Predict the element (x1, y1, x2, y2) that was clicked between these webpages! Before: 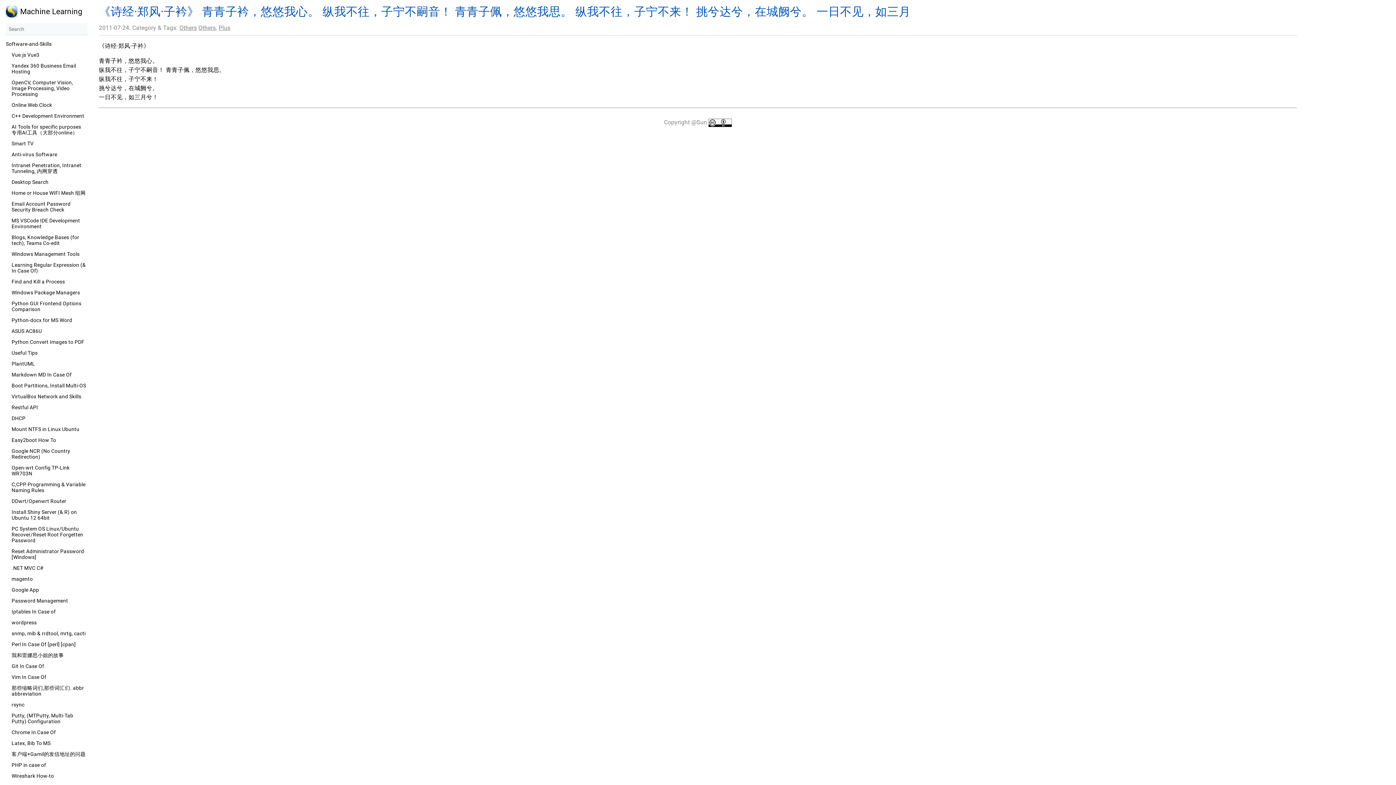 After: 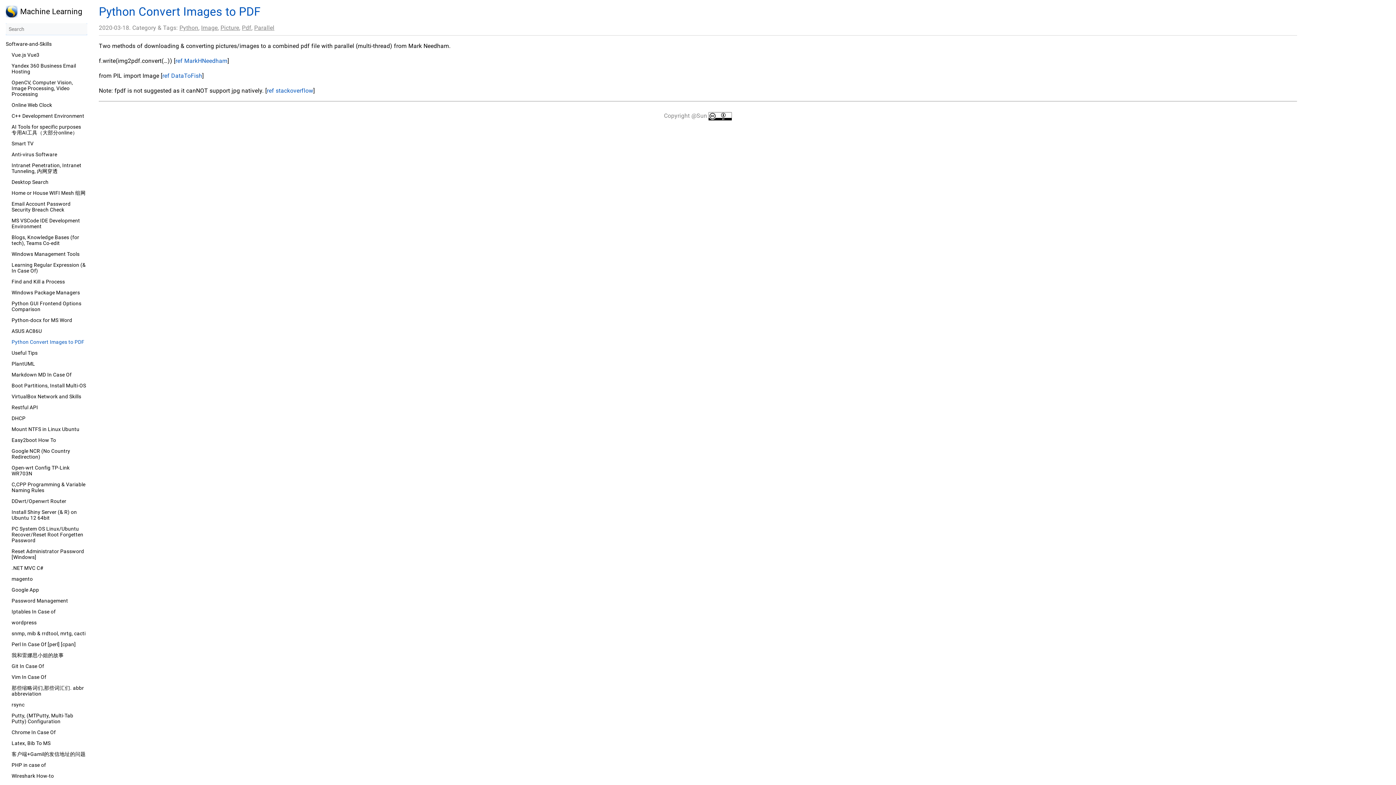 Action: bbox: (11, 339, 87, 344) label: Python Convert Images to PDF